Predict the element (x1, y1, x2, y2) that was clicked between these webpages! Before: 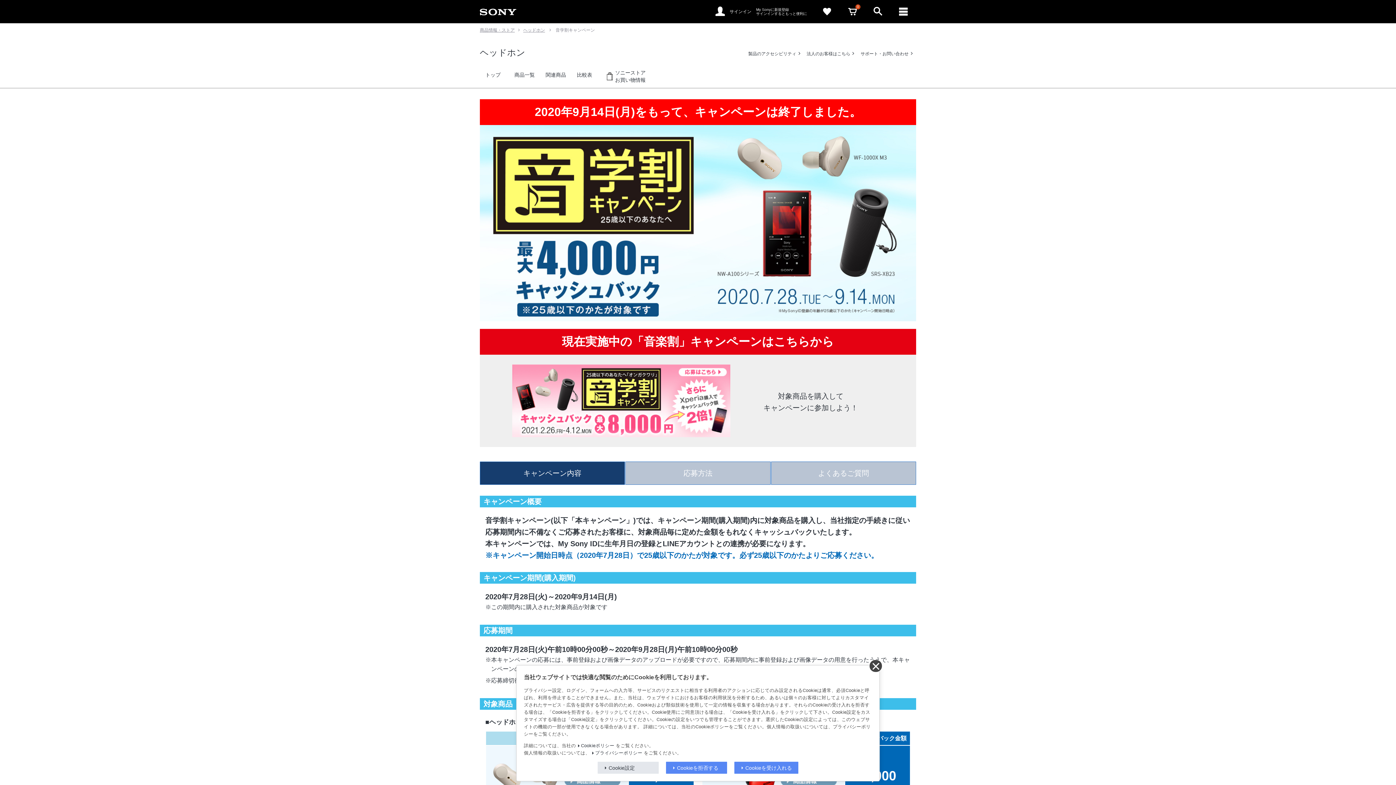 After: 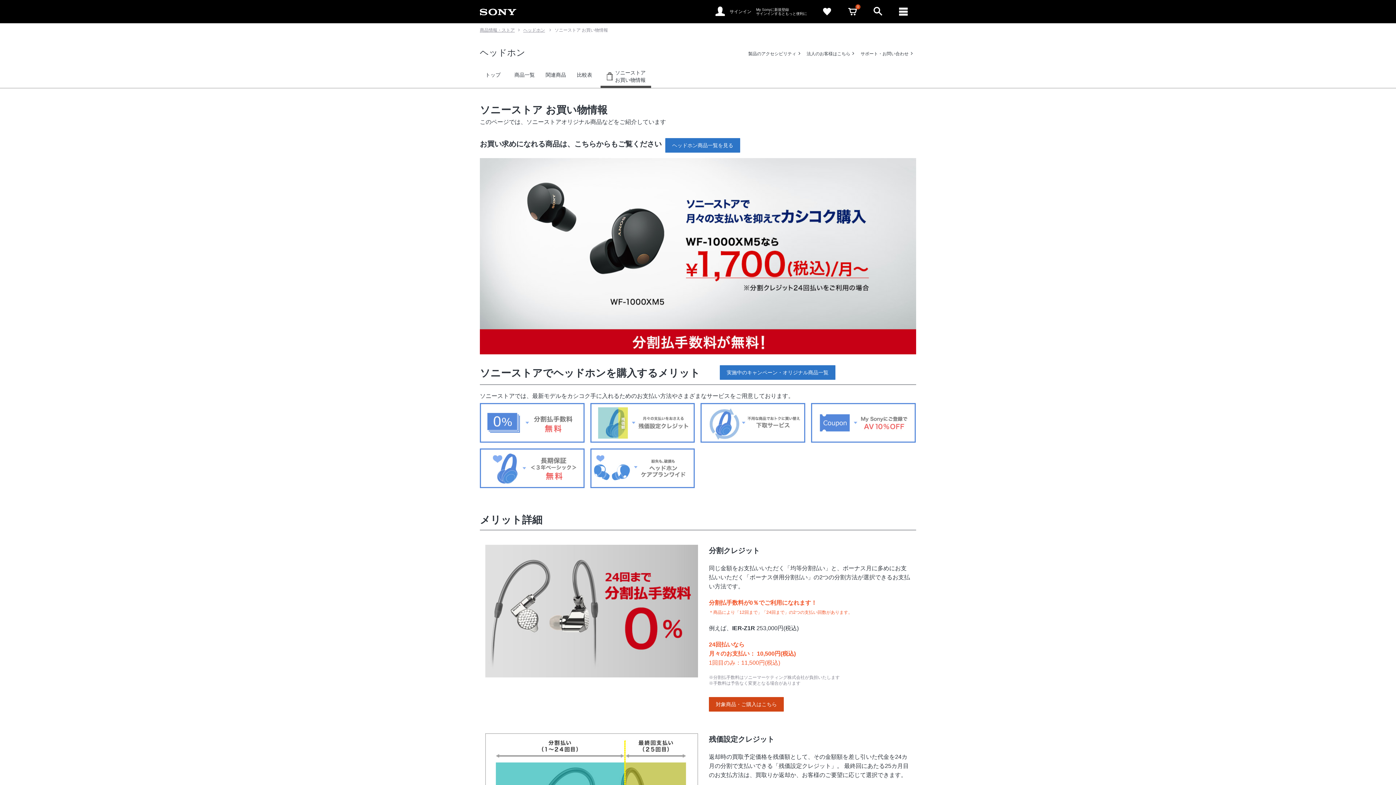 Action: label: ソニーストア
お買い物情報 bbox: (600, 64, 651, 88)